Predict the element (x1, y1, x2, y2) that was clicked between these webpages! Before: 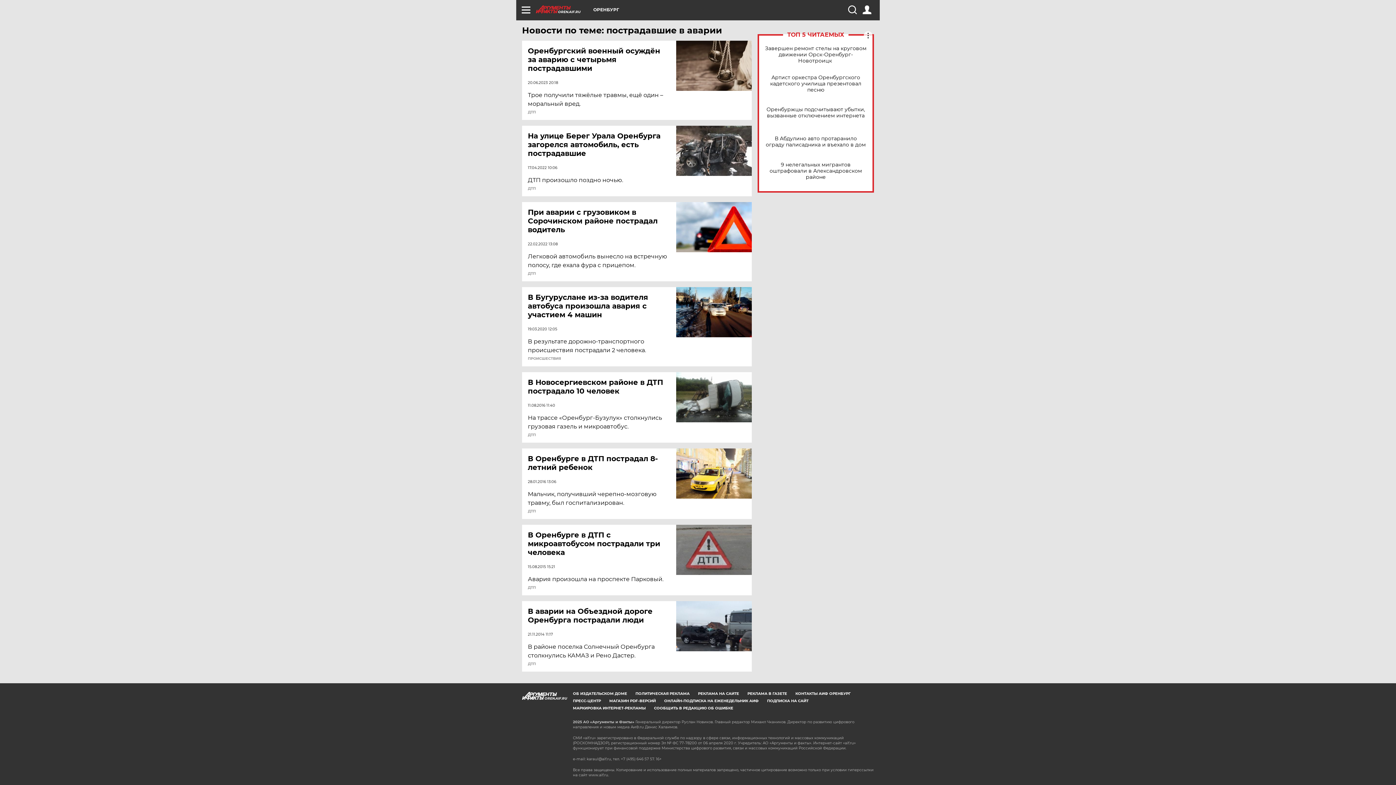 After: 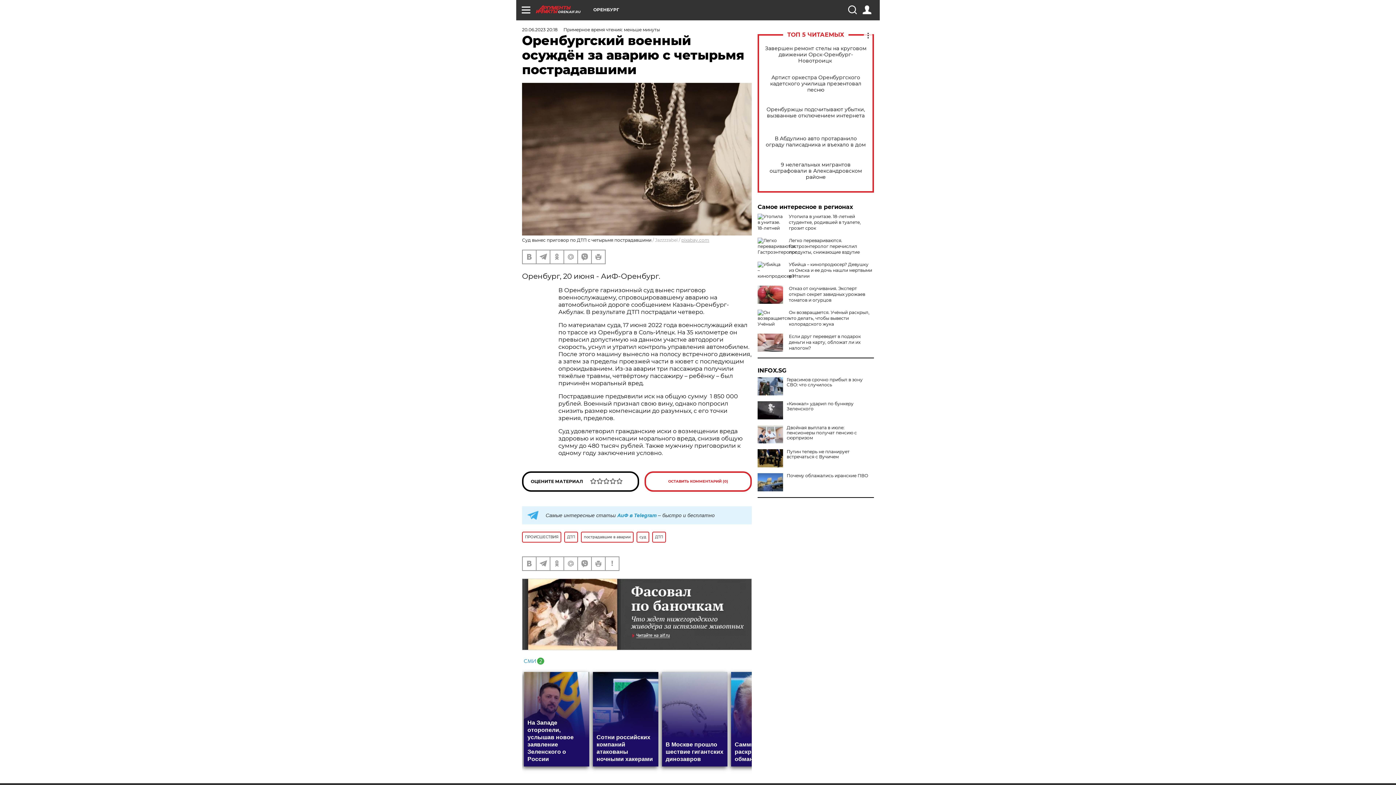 Action: bbox: (528, 46, 677, 72) label: Оренбургский военный осуждён за аварию с четырьмя пострадавшими